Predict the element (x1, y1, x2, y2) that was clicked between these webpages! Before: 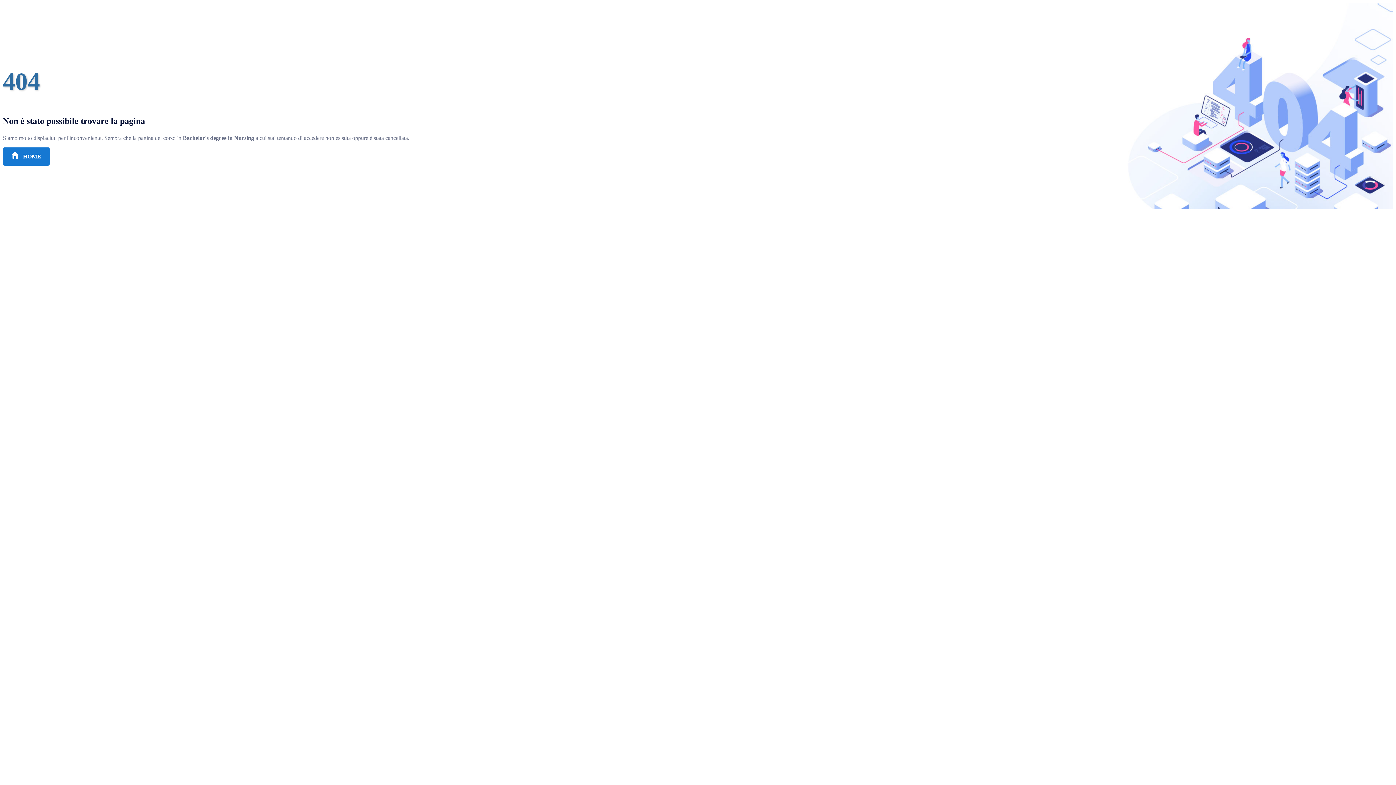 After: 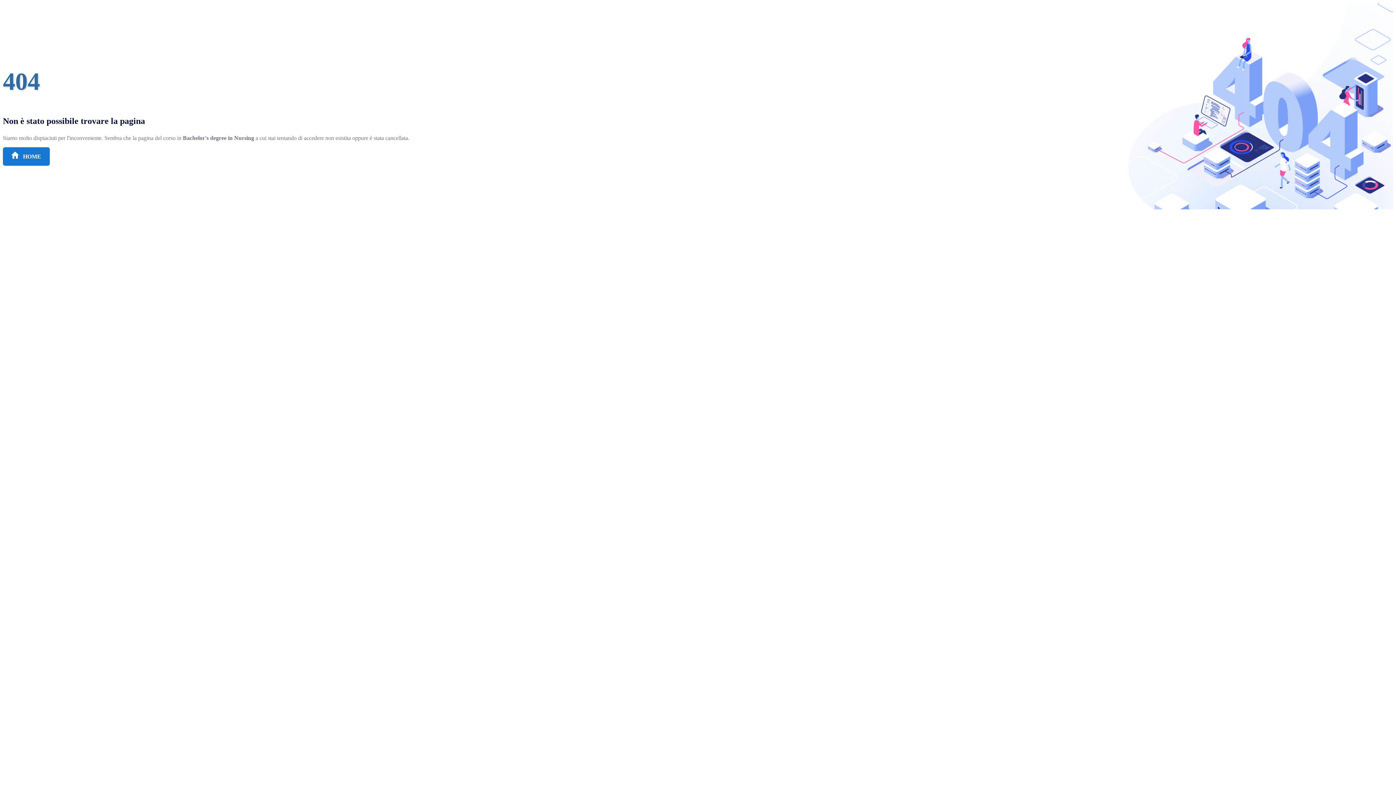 Action: bbox: (2, 147, 49, 165) label:  HOME